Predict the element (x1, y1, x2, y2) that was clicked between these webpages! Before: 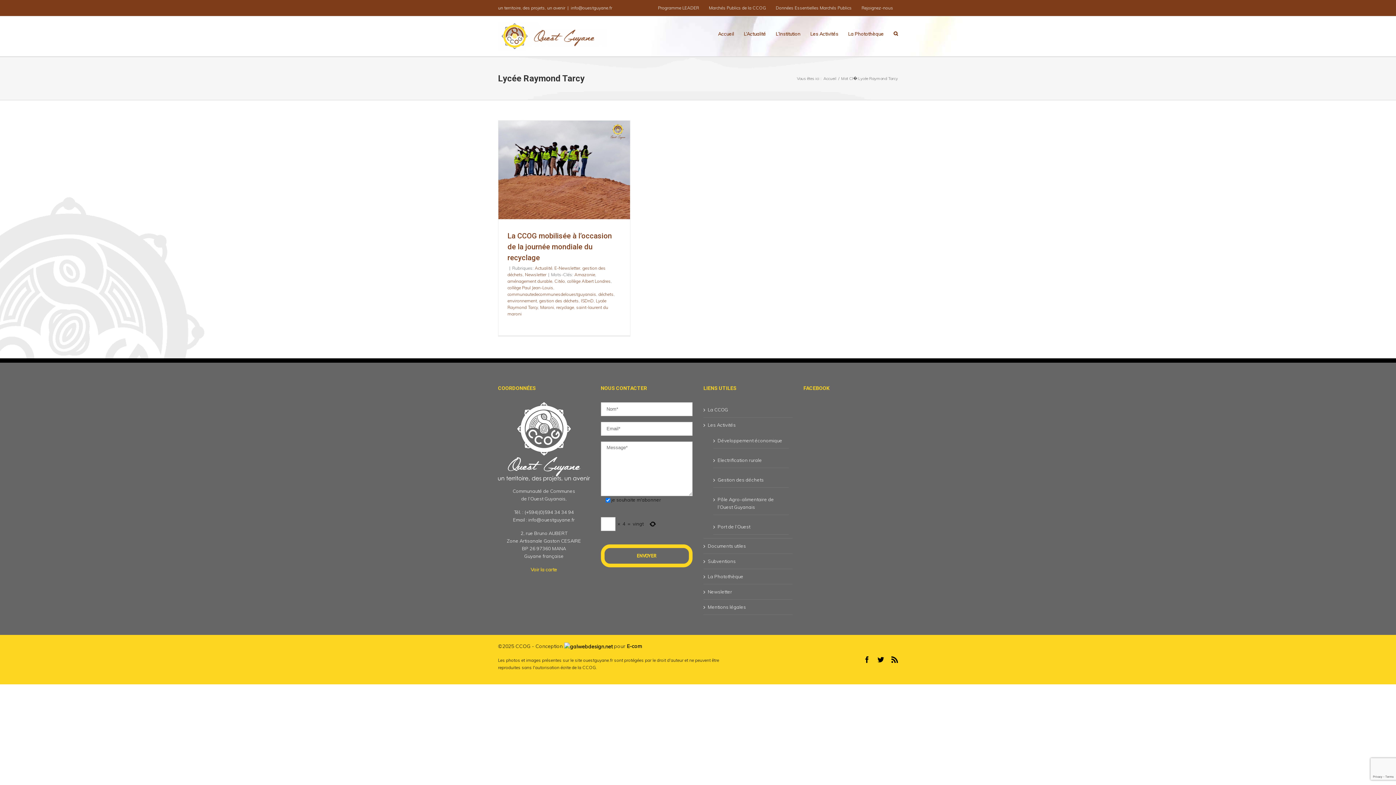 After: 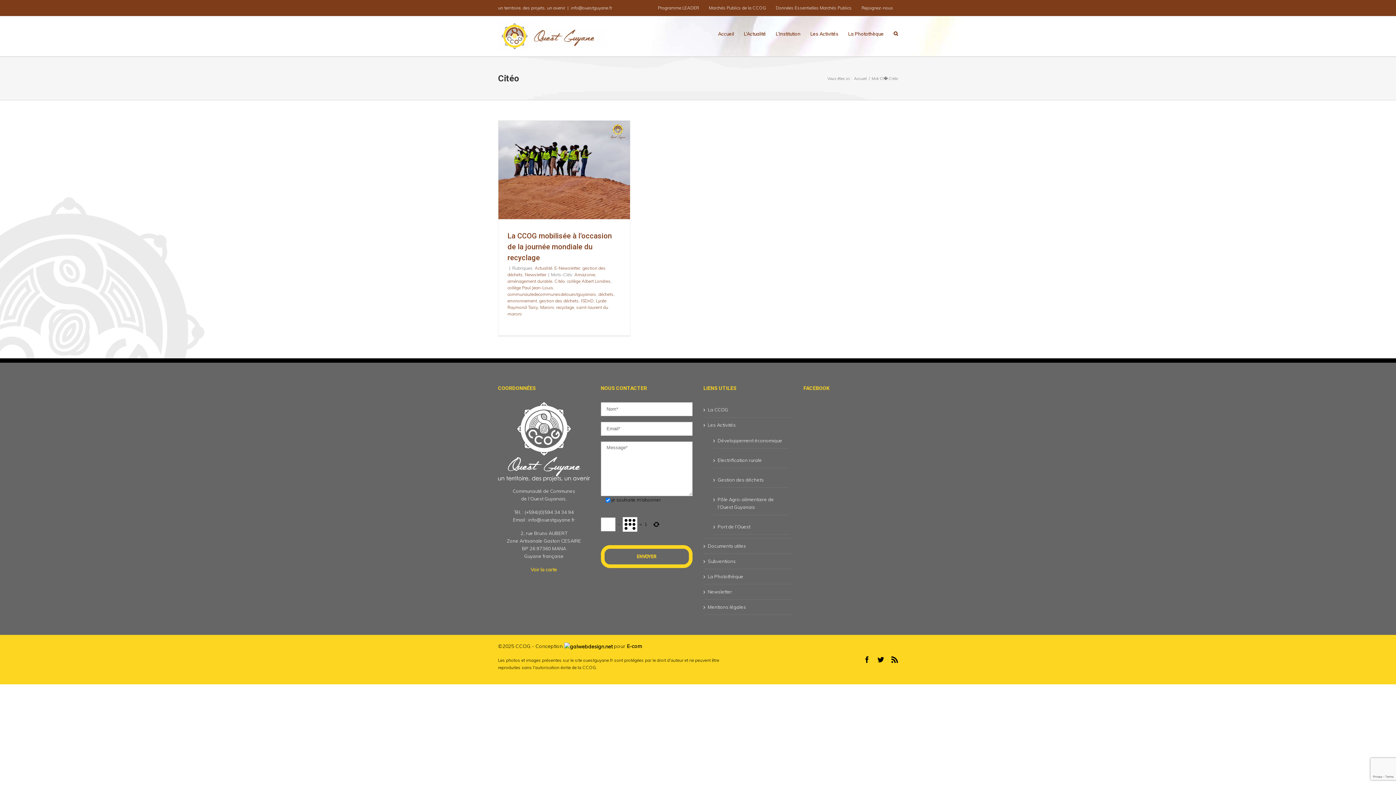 Action: bbox: (554, 278, 565, 283) label: Citéo